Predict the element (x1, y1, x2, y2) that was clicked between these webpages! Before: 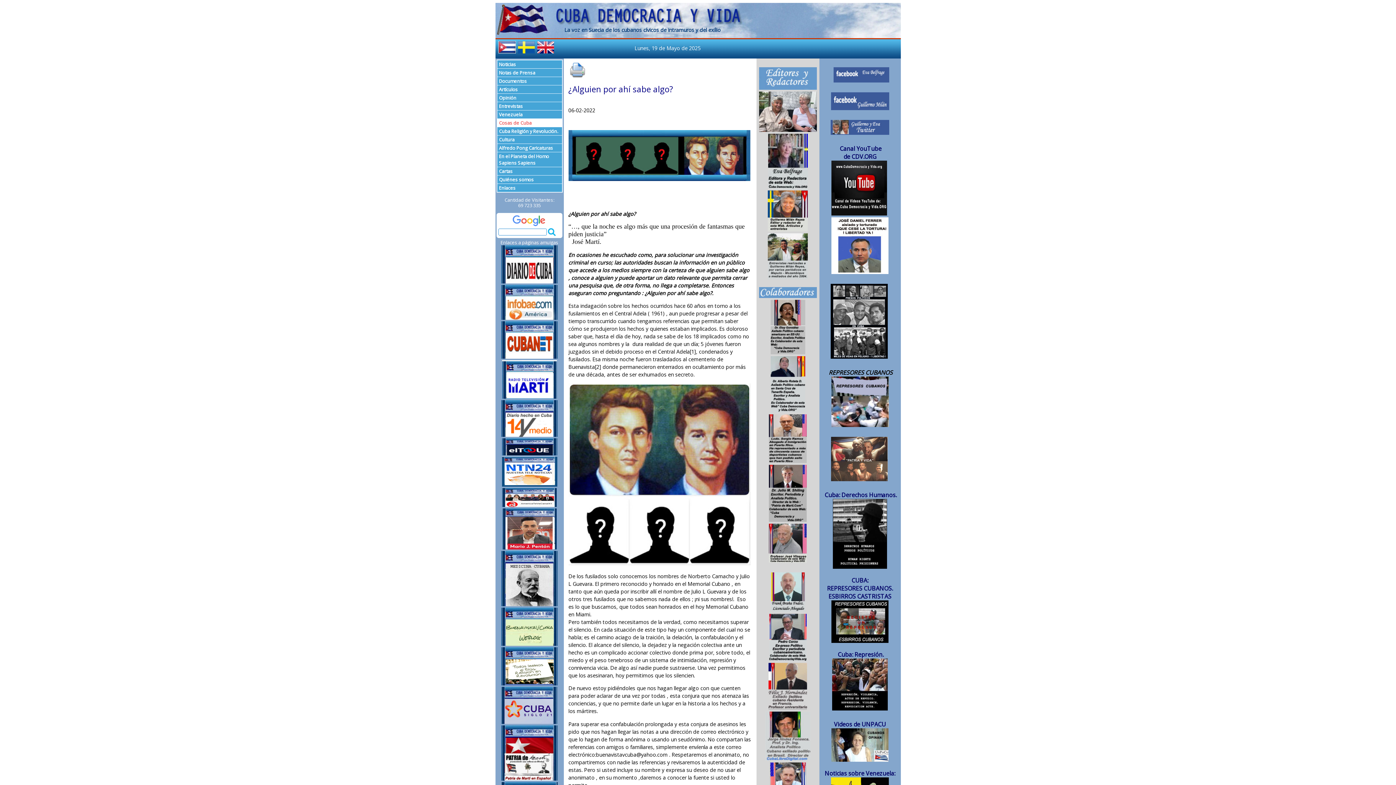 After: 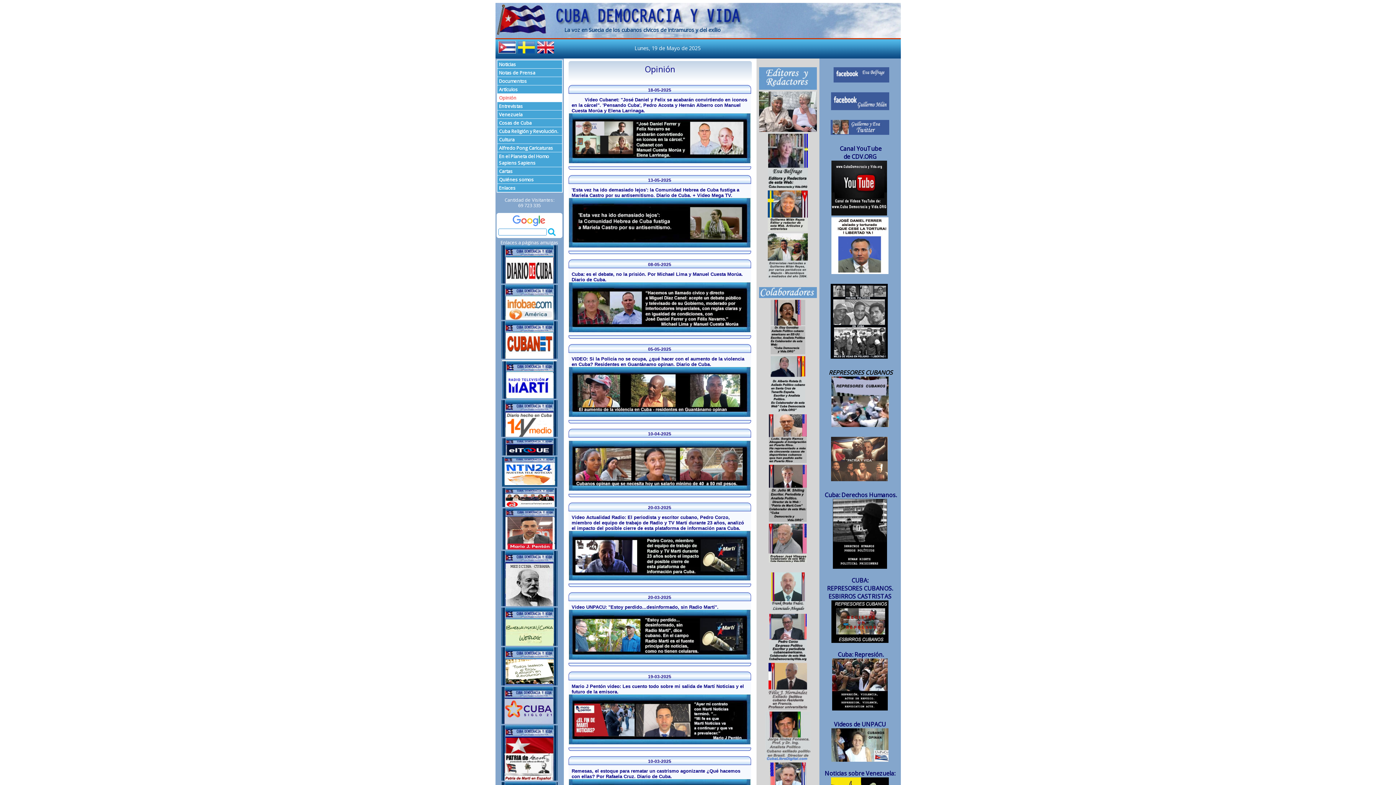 Action: bbox: (497, 93, 562, 101) label: Opinión